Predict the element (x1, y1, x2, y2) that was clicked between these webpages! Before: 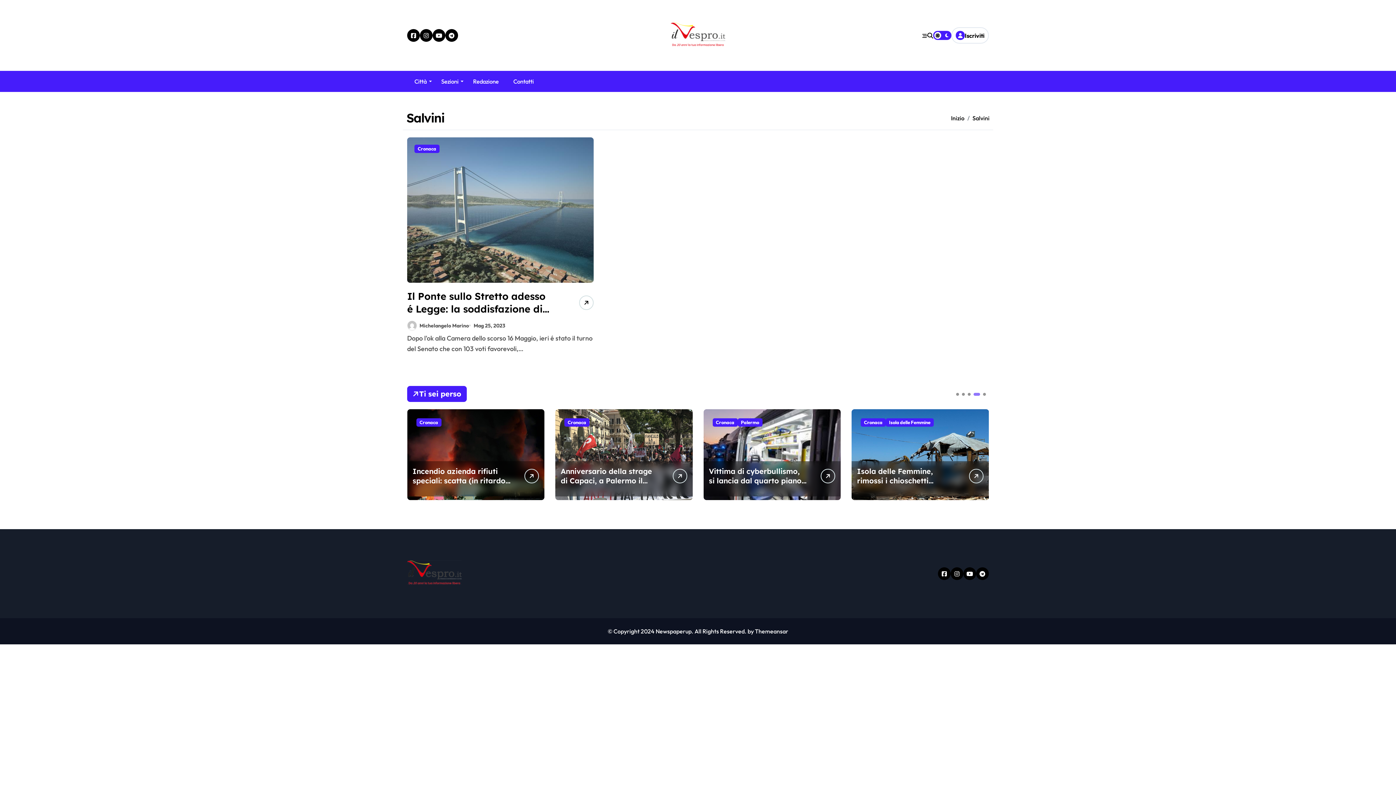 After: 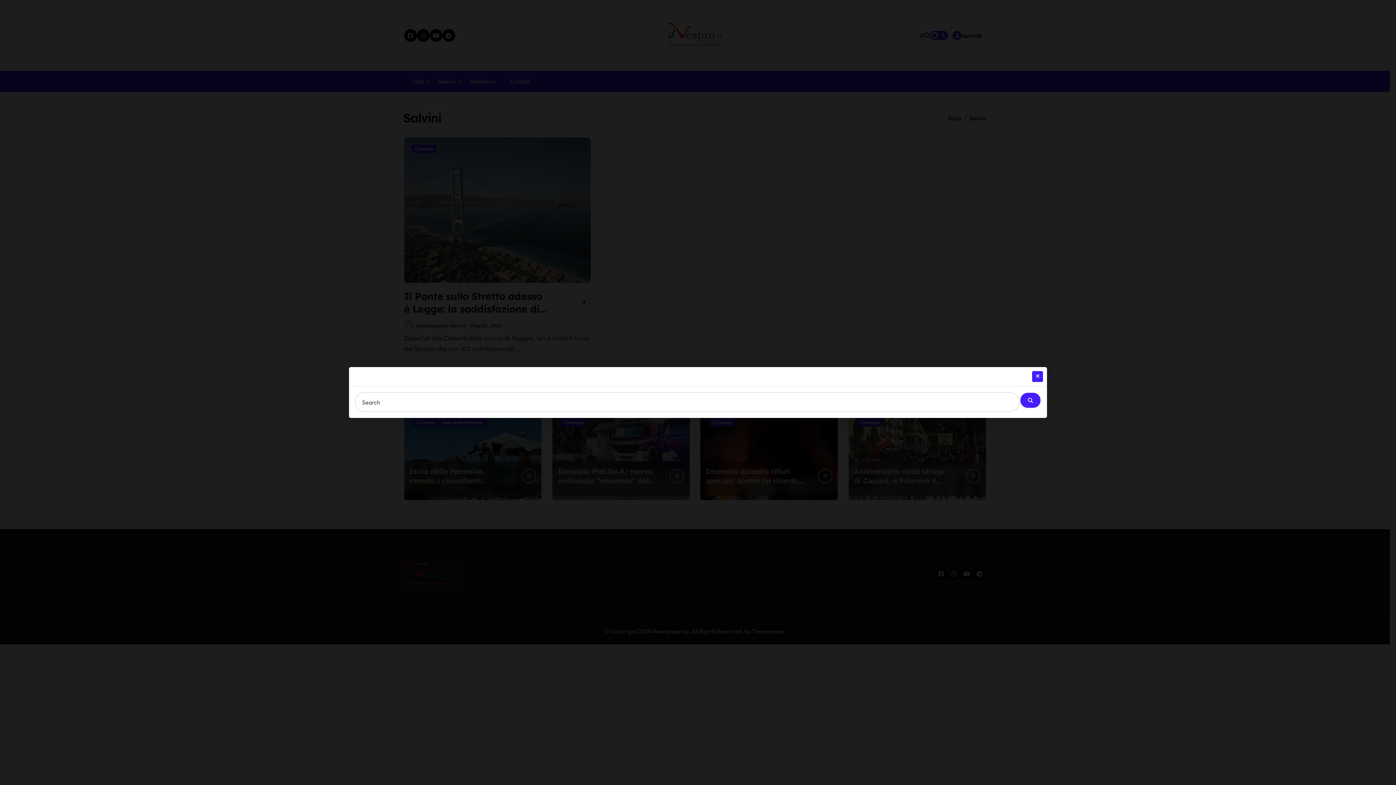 Action: bbox: (927, 31, 933, 39)